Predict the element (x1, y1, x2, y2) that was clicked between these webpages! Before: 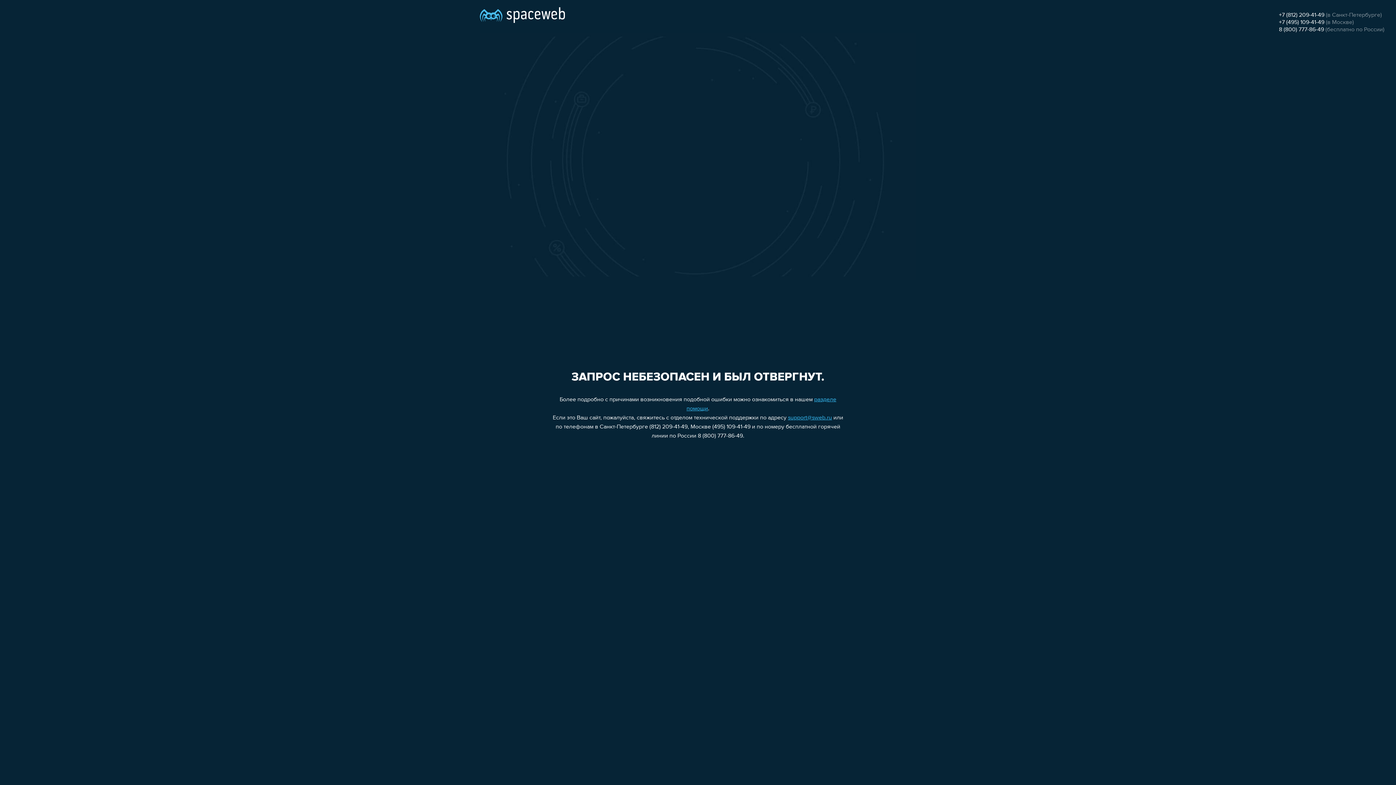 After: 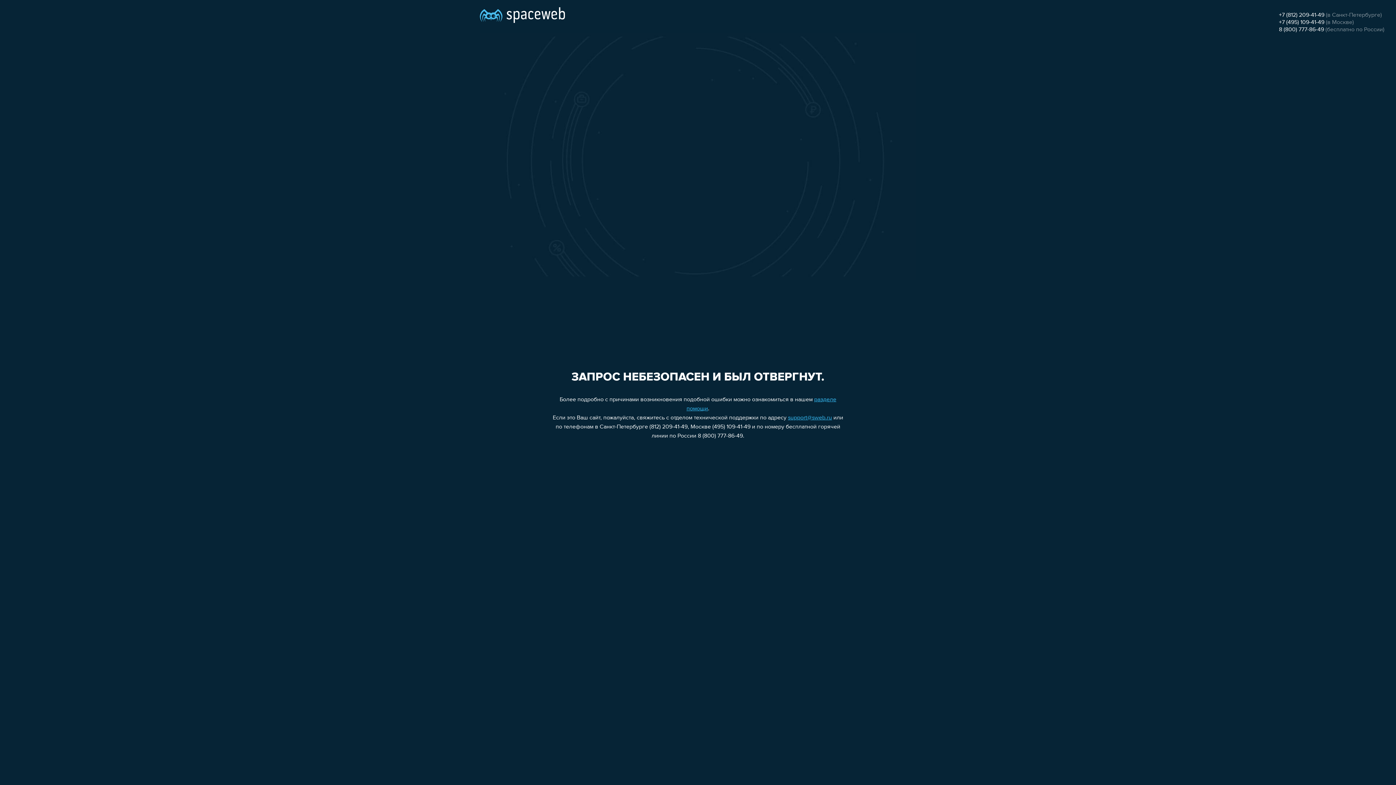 Action: label: 8 (800) 777-86-49 bbox: (1279, 26, 1324, 32)